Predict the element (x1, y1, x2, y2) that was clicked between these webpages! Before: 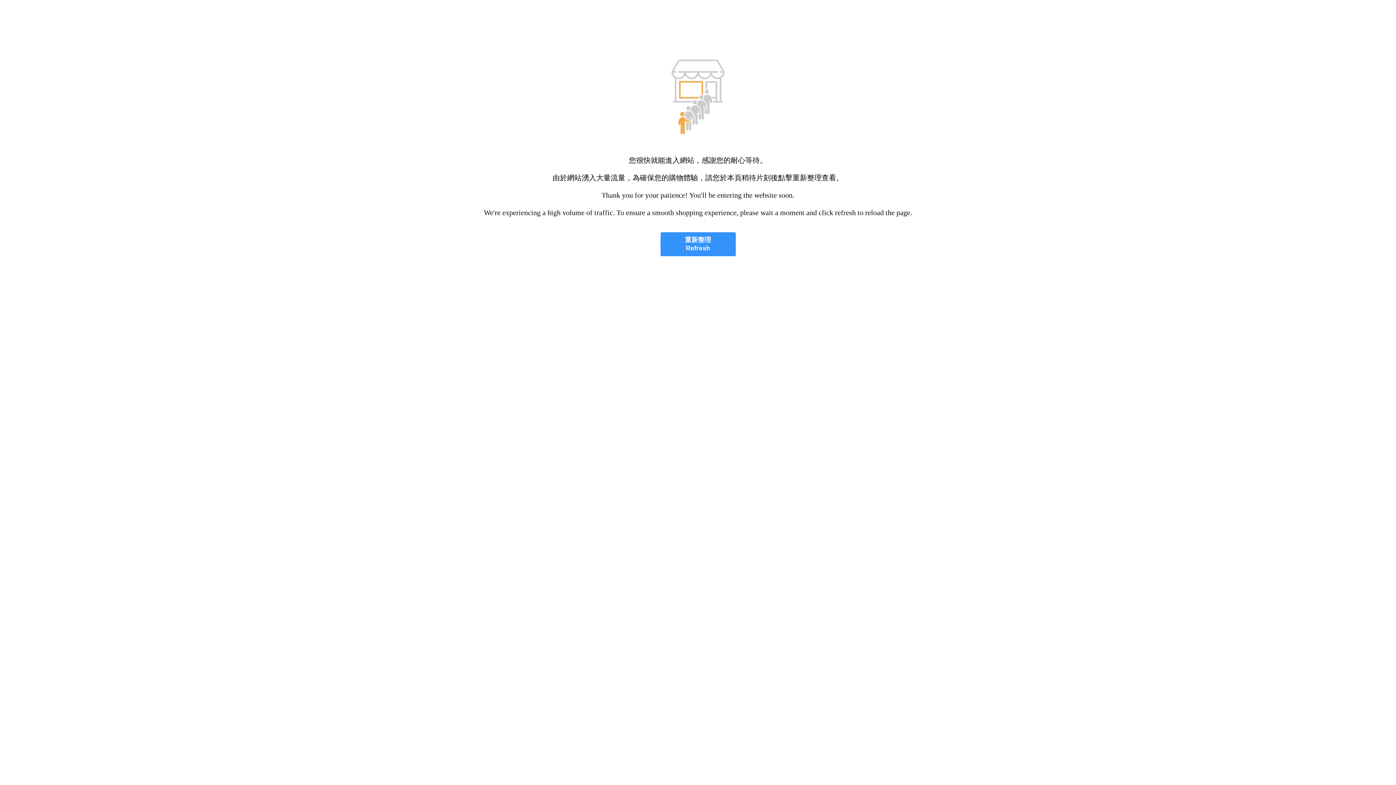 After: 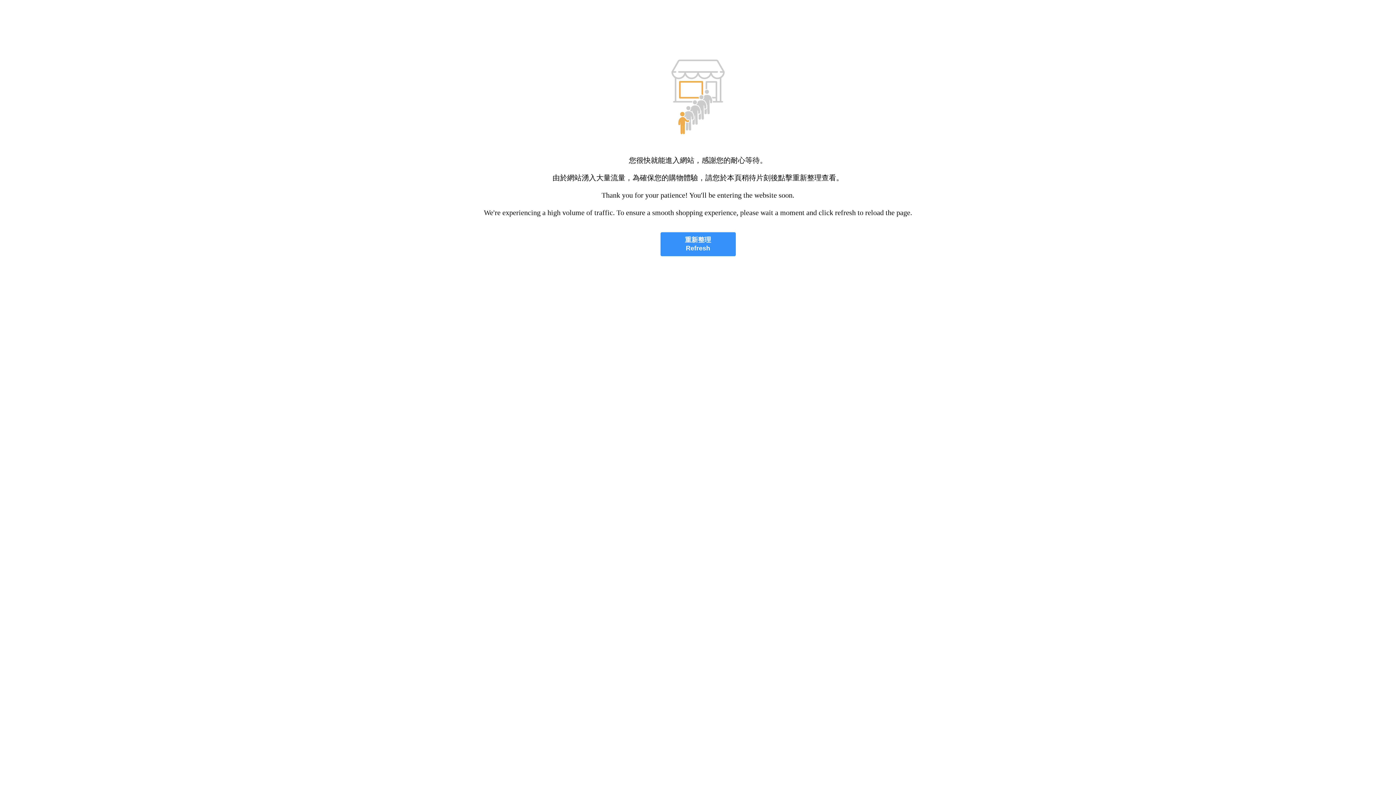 Action: label: 重新整理
Refresh bbox: (660, 232, 735, 256)